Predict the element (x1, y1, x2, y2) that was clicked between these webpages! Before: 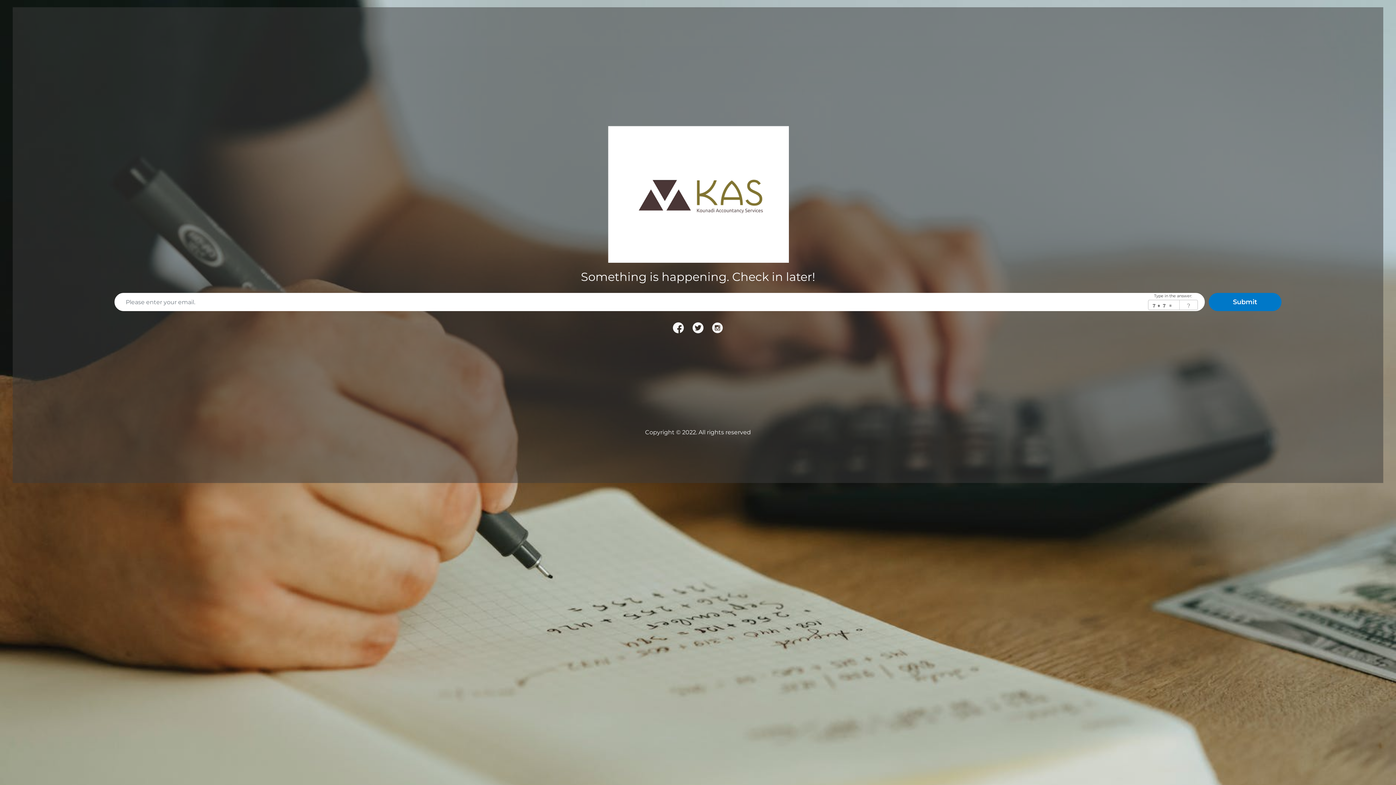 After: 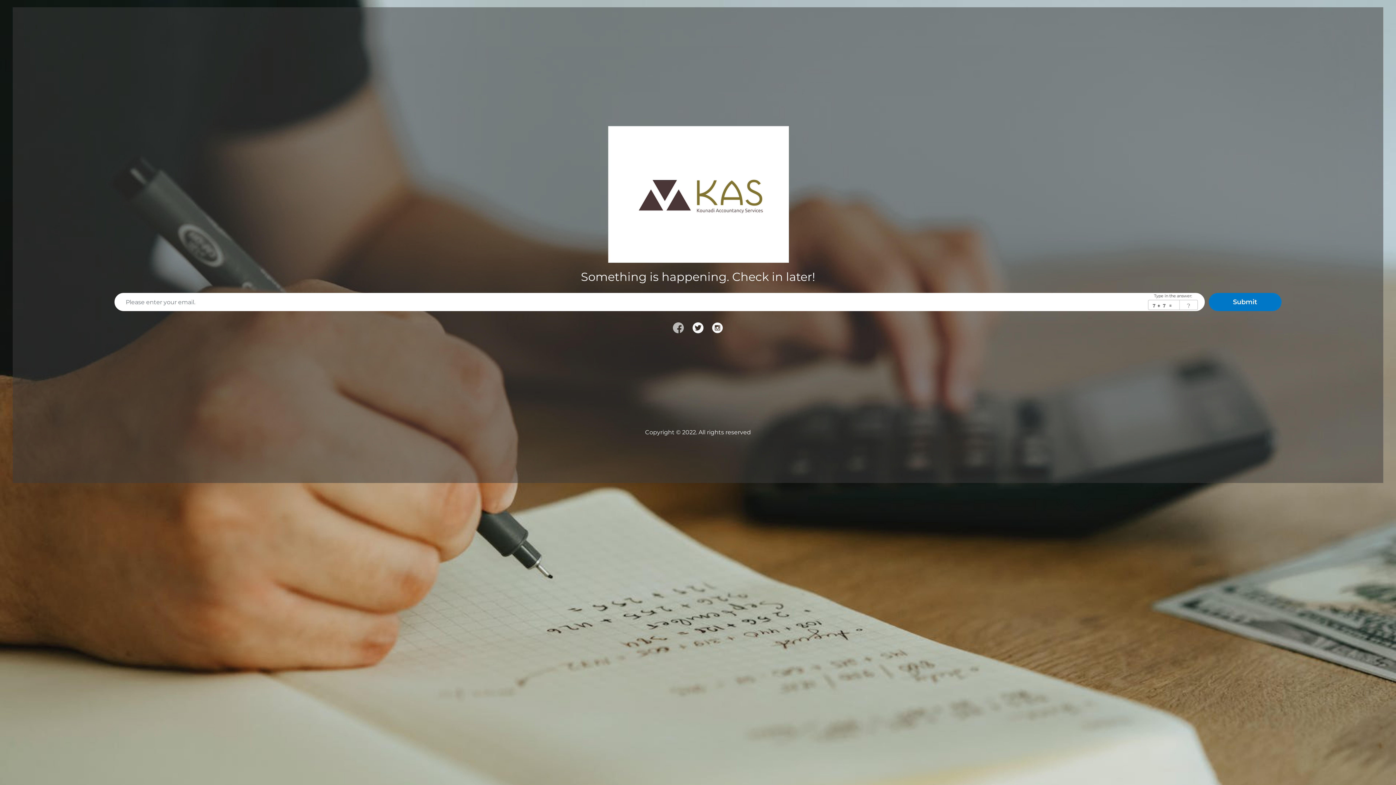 Action: bbox: (673, 322, 684, 333)